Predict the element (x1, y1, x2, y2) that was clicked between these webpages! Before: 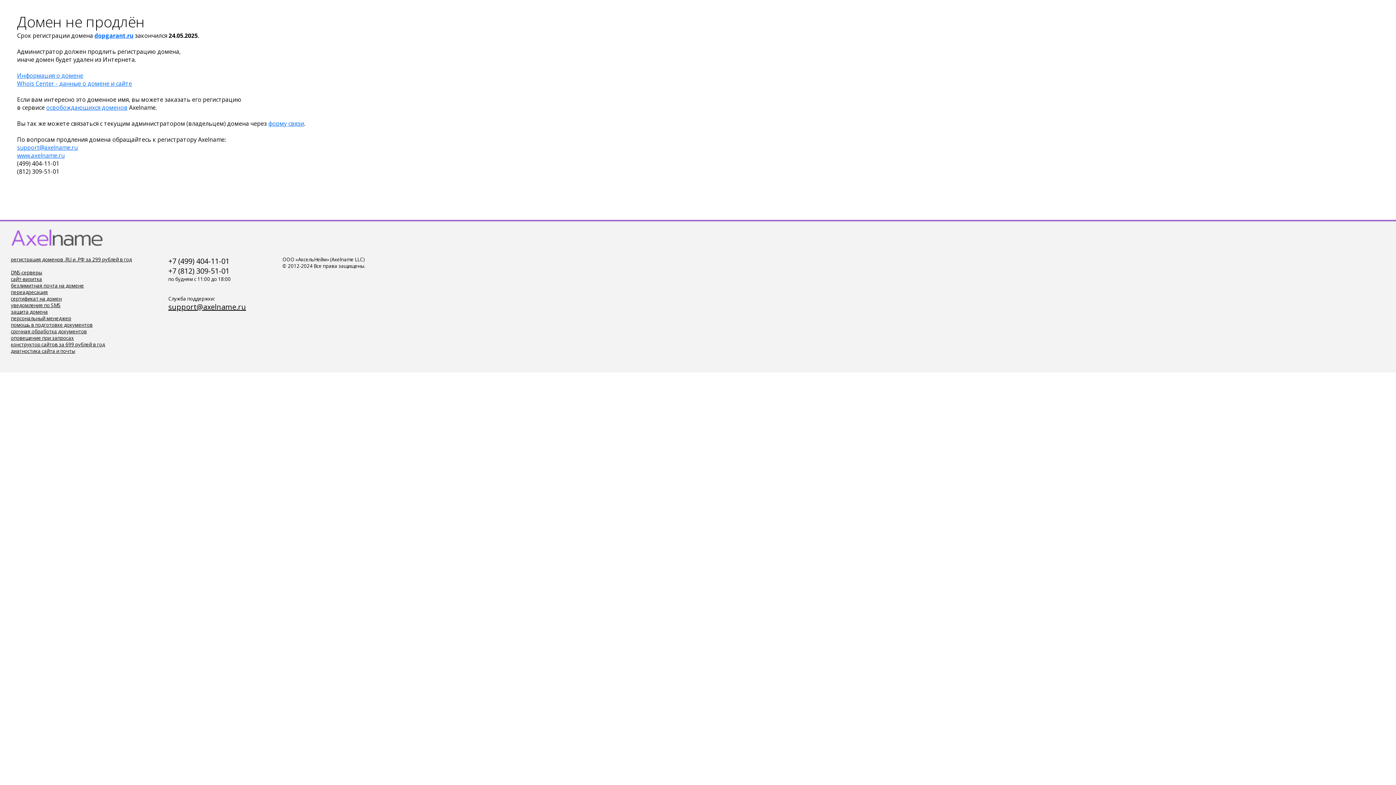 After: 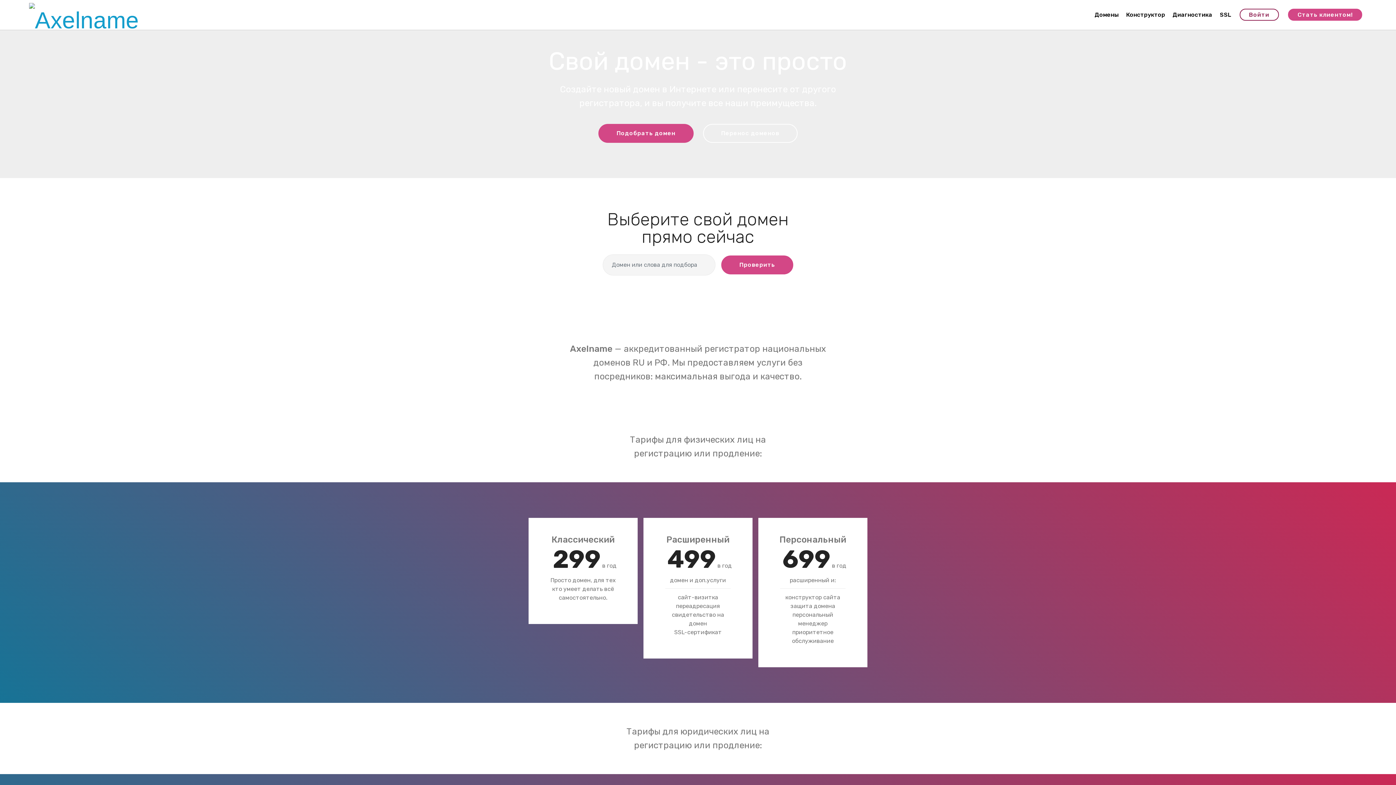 Action: bbox: (10, 269, 42, 276) label: DNS-серверы